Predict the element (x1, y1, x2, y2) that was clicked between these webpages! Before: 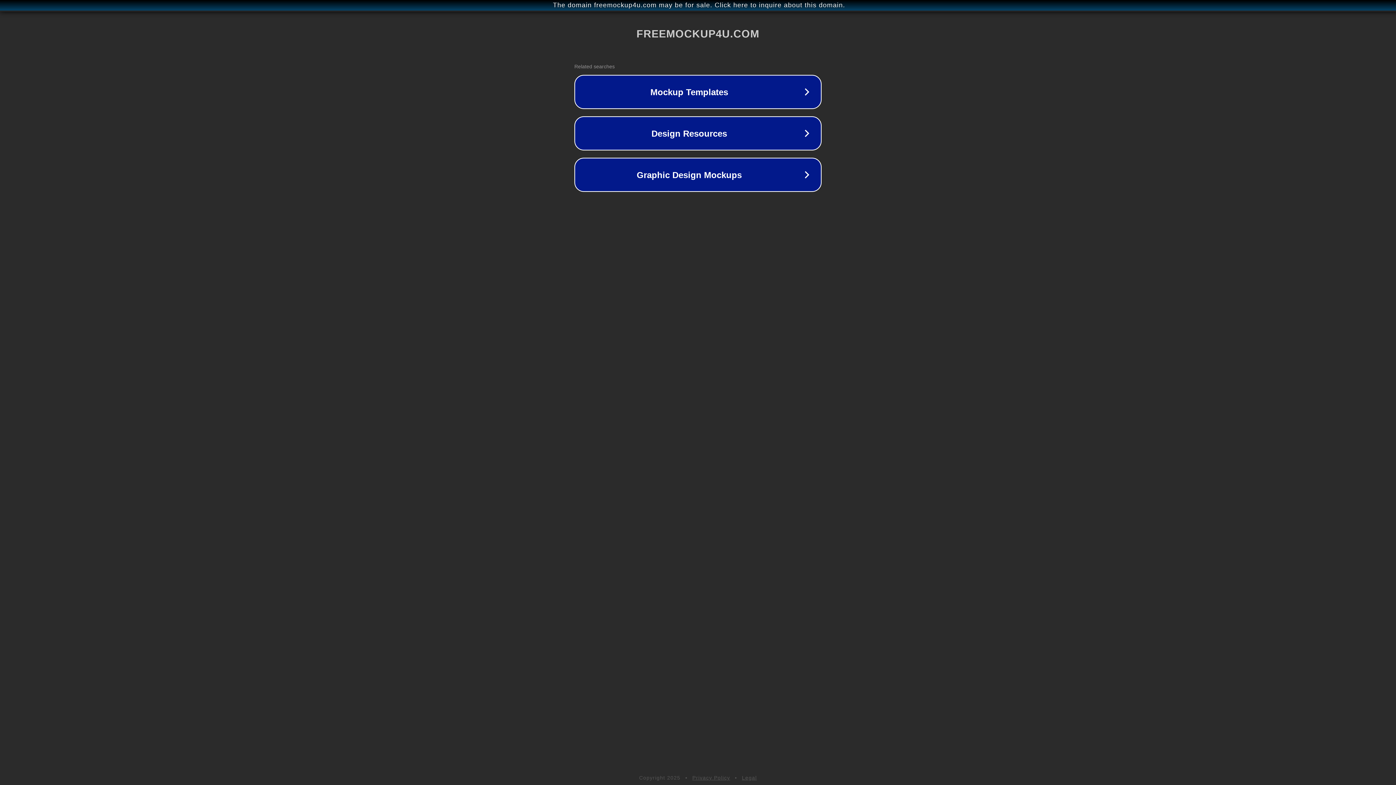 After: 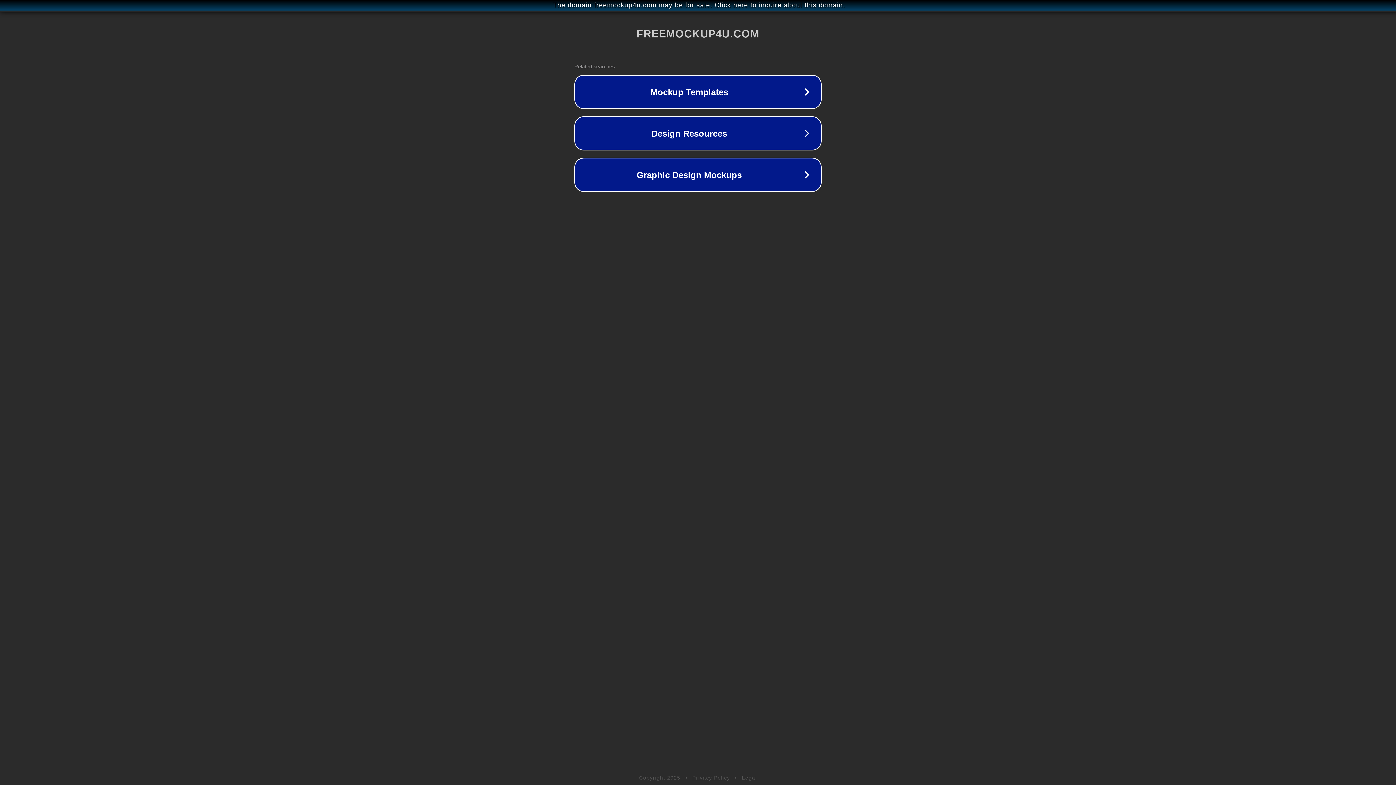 Action: label: Legal bbox: (742, 775, 757, 781)